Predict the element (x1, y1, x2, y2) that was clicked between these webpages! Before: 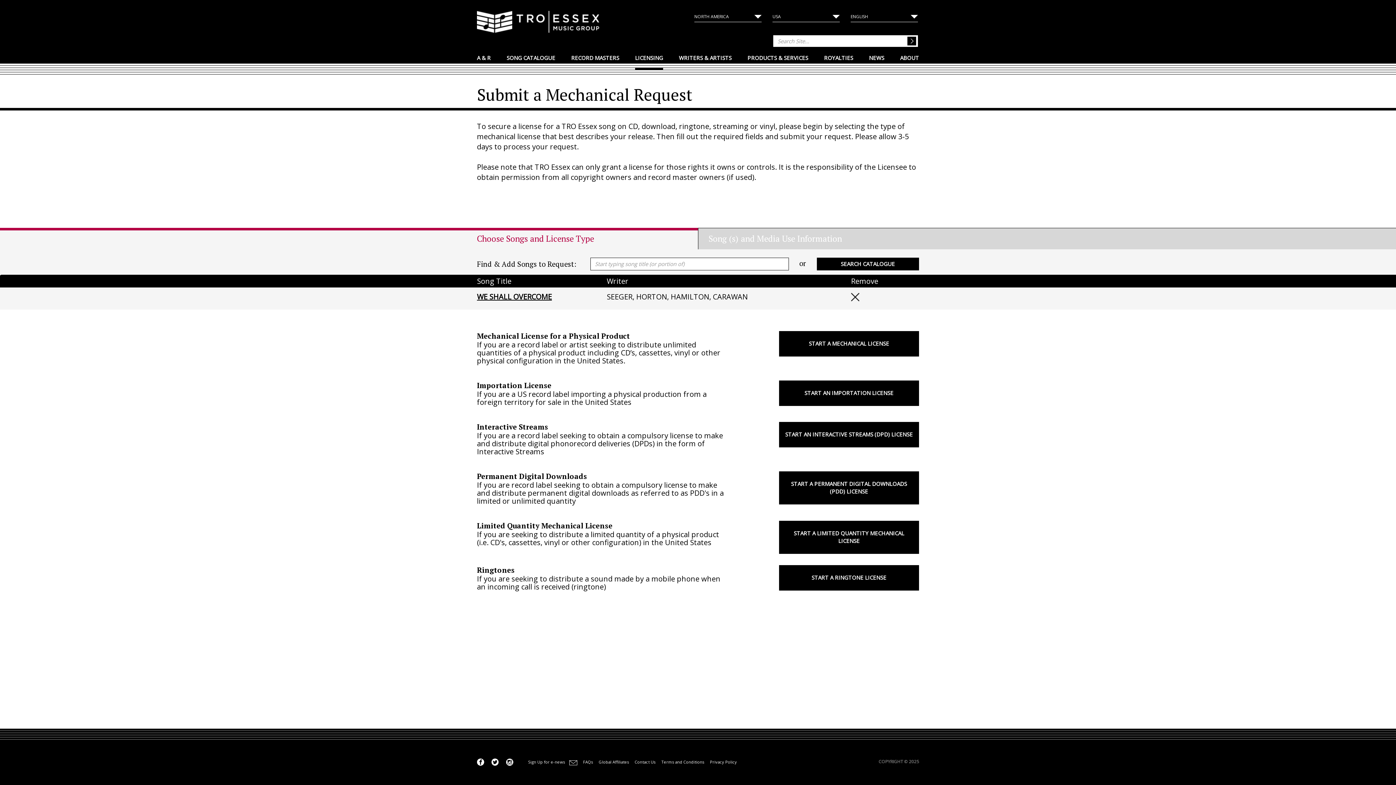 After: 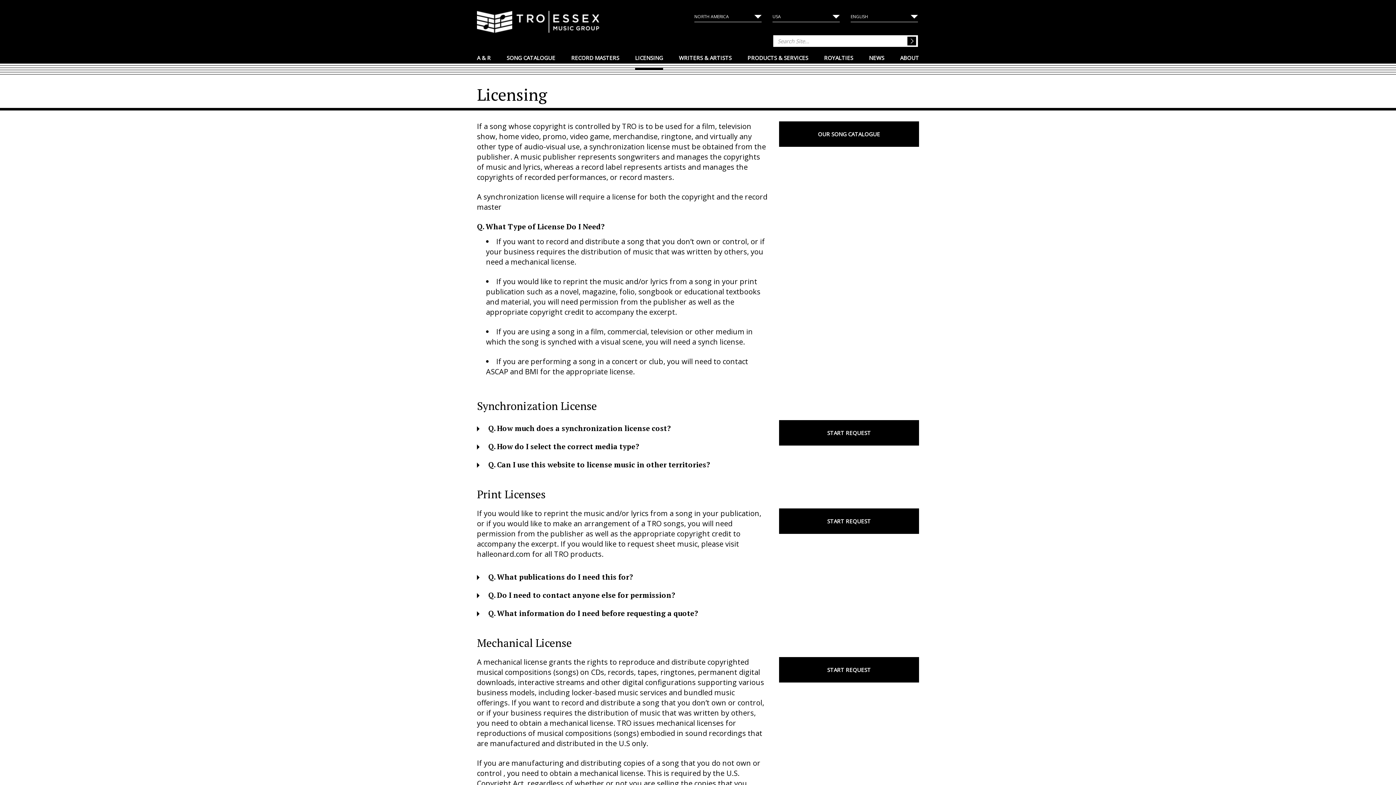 Action: bbox: (635, 54, 663, 61) label: LICENSING